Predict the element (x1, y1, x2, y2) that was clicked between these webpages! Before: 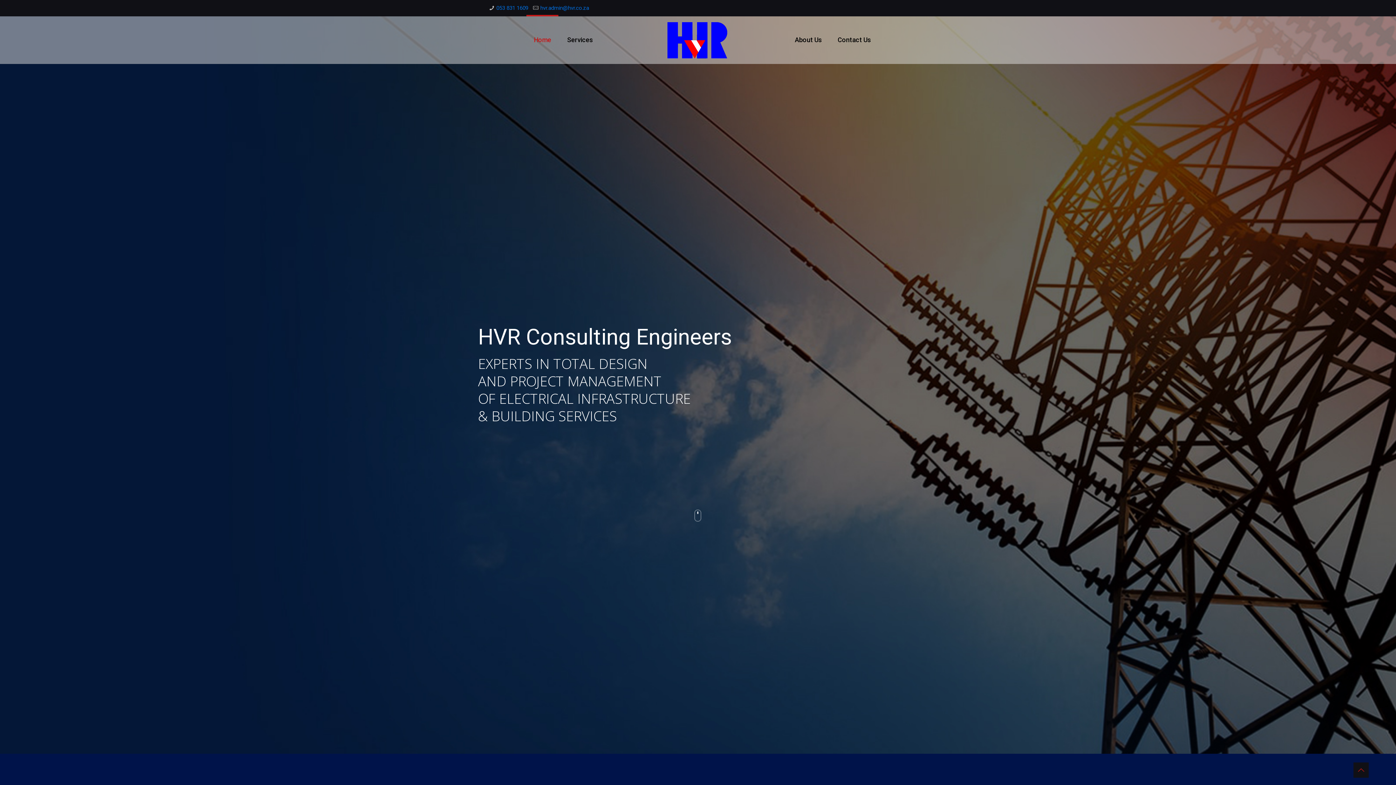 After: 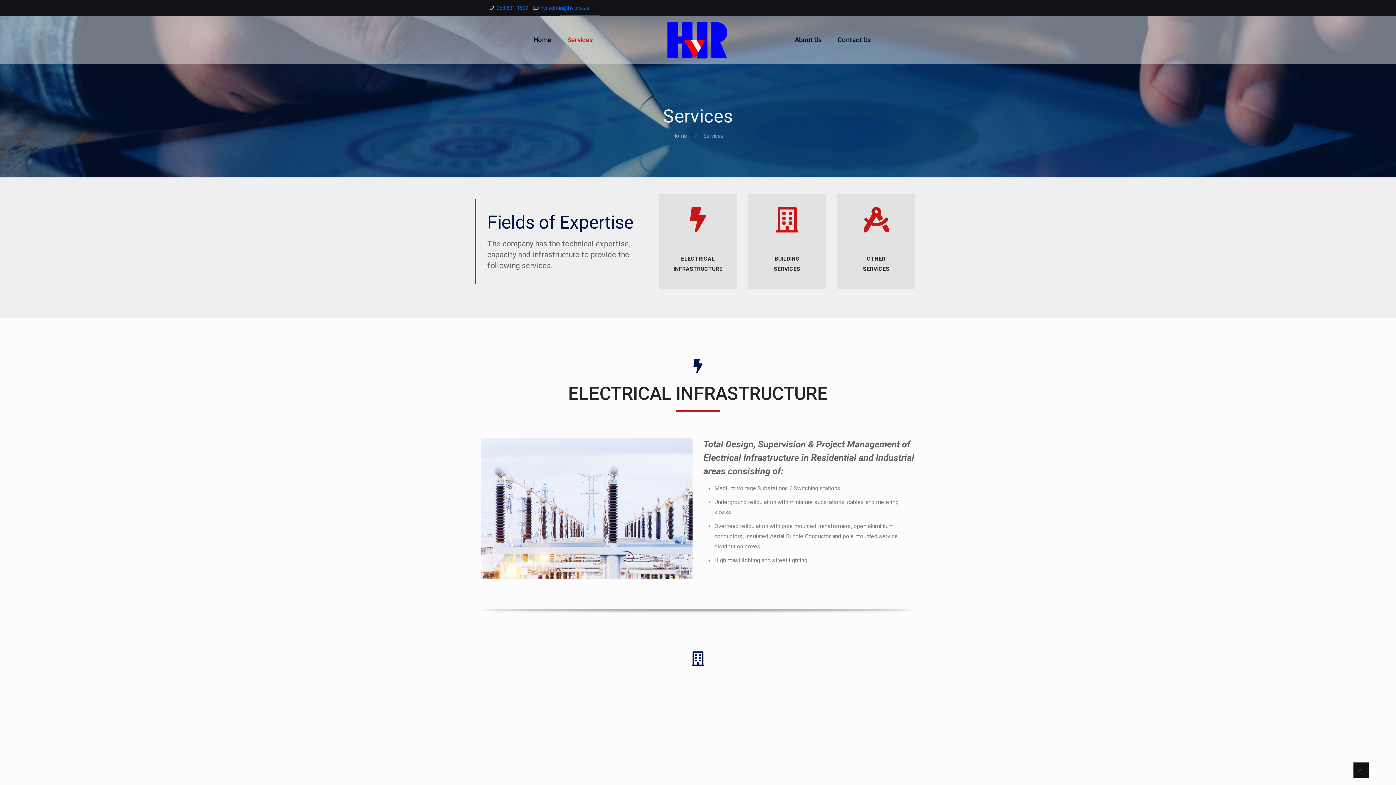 Action: label: Services bbox: (560, 16, 600, 63)